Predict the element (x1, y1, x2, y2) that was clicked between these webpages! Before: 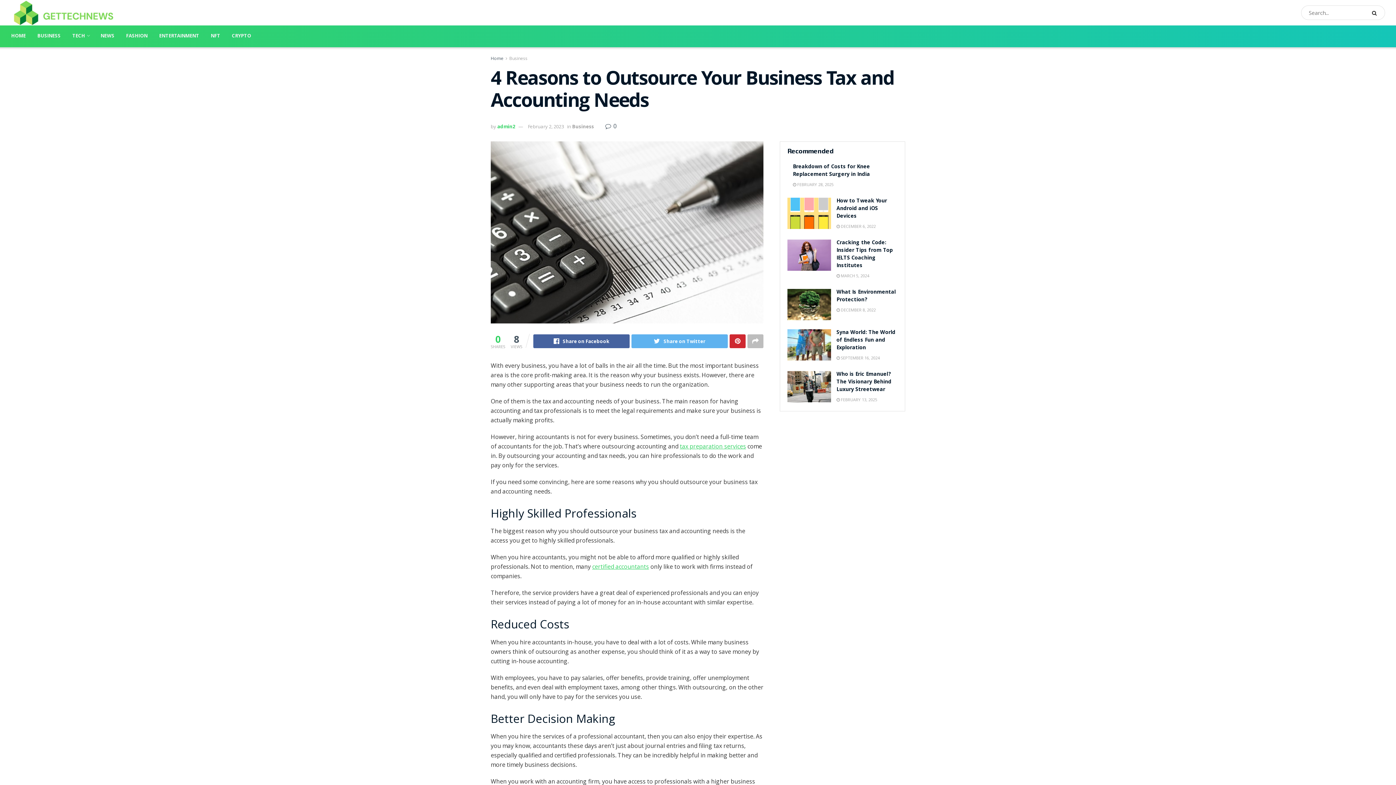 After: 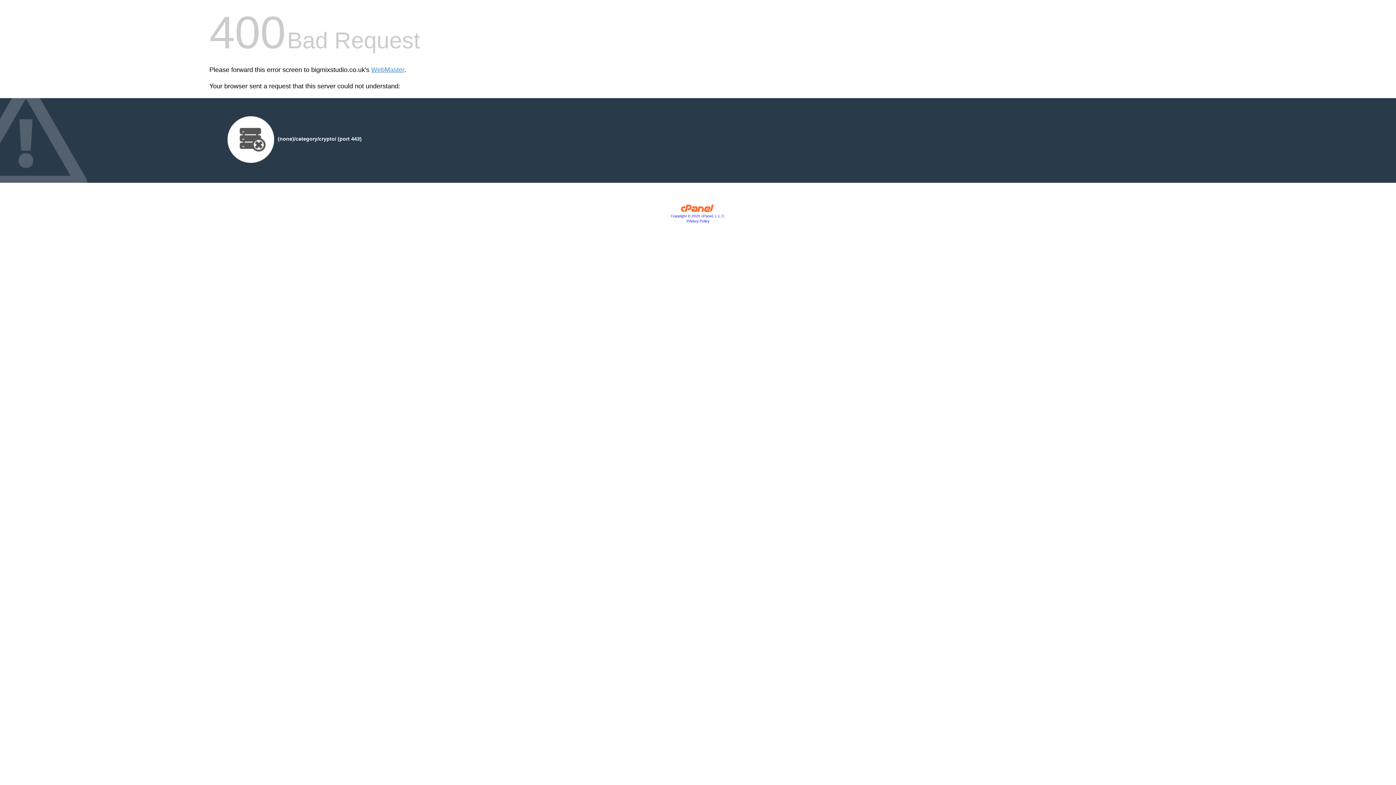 Action: bbox: (226, 25, 257, 47) label: CRYPTO